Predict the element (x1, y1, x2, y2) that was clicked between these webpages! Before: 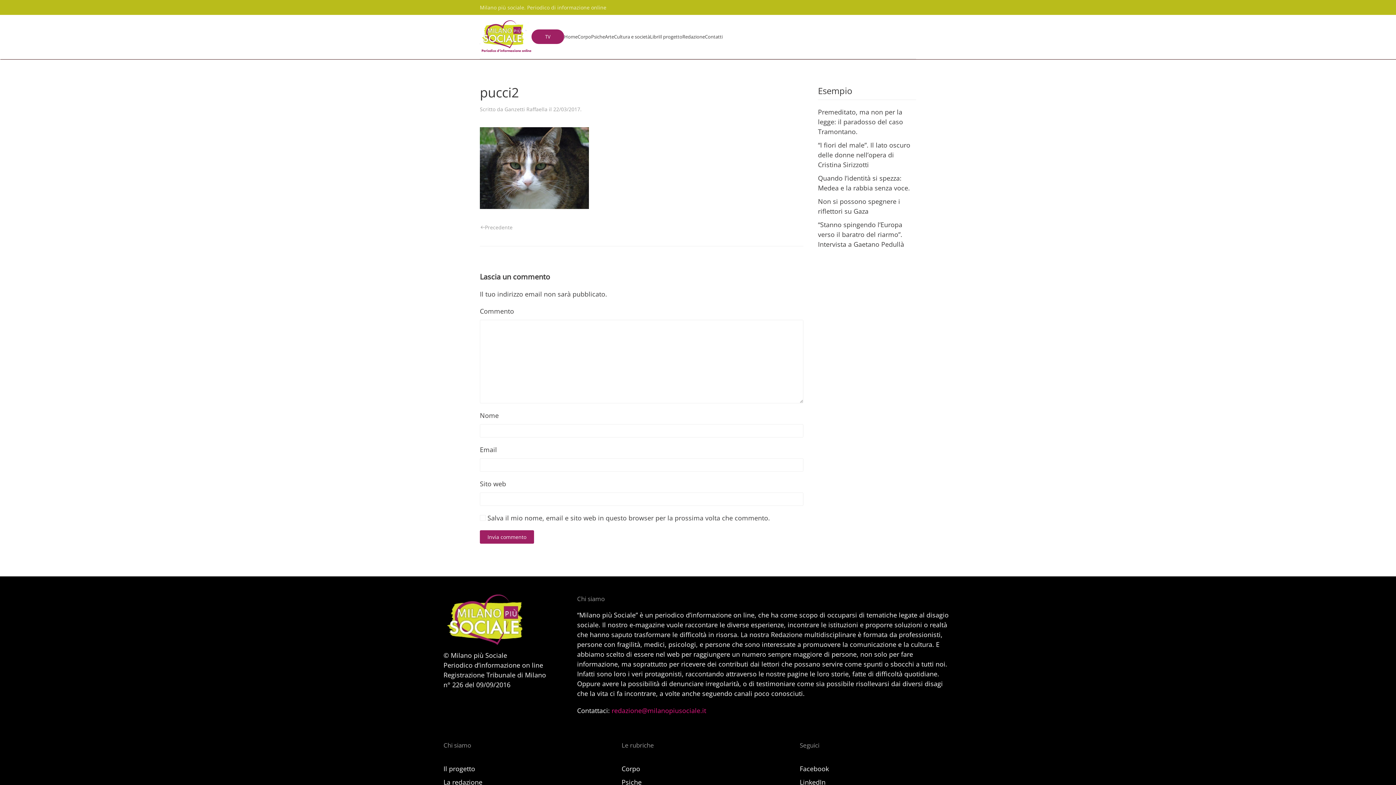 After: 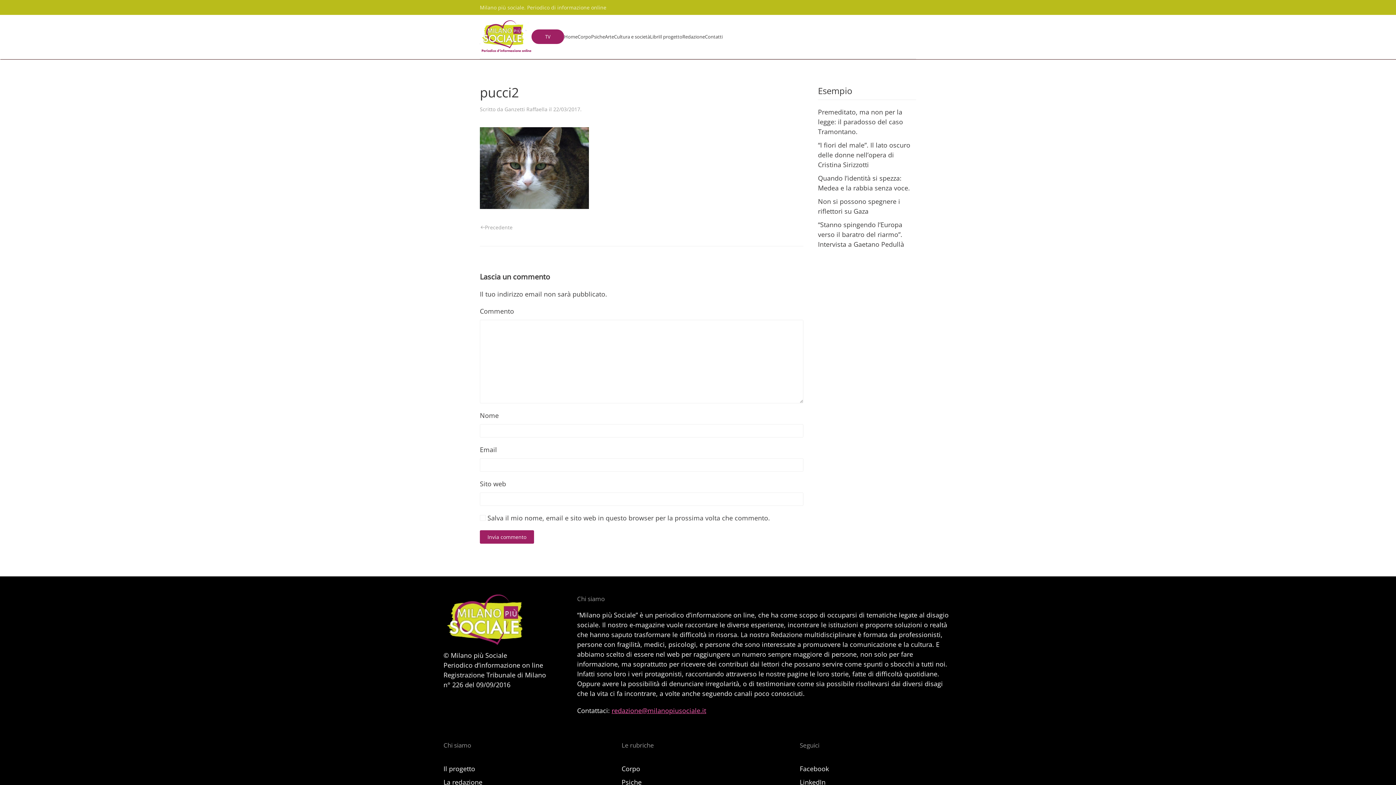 Action: bbox: (611, 706, 706, 715) label: redazione@milanopiusociale.it